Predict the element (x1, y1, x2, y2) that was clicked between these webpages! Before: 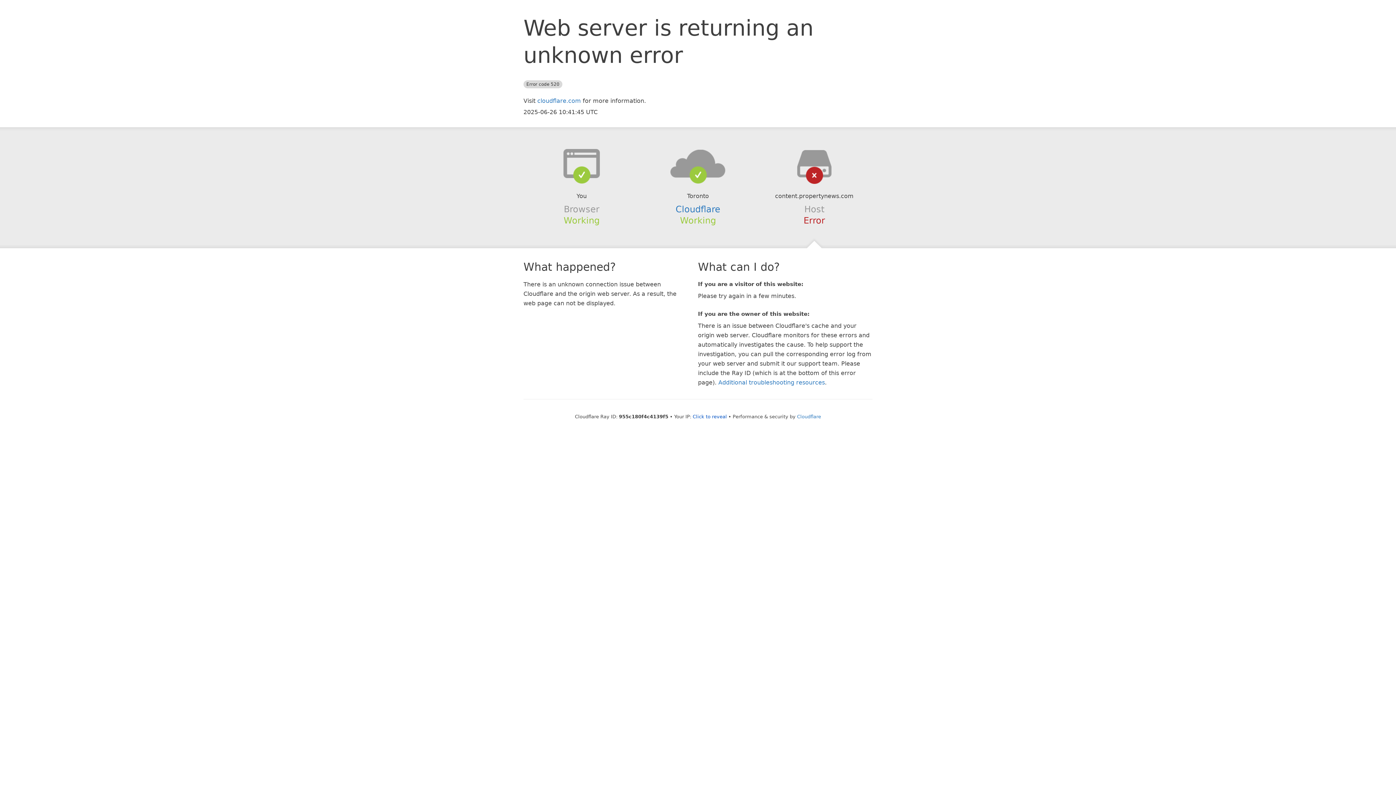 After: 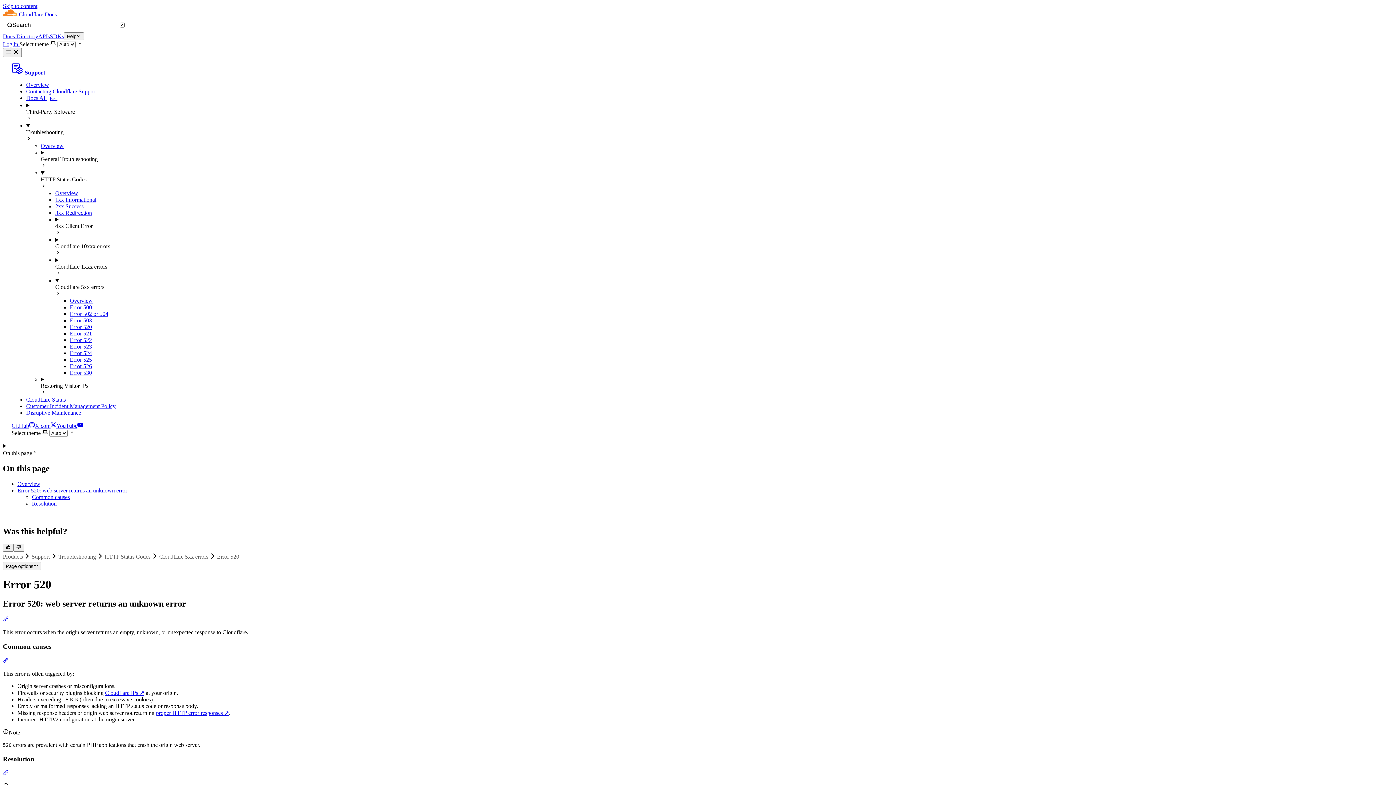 Action: bbox: (718, 379, 825, 386) label: Additional troubleshooting resources